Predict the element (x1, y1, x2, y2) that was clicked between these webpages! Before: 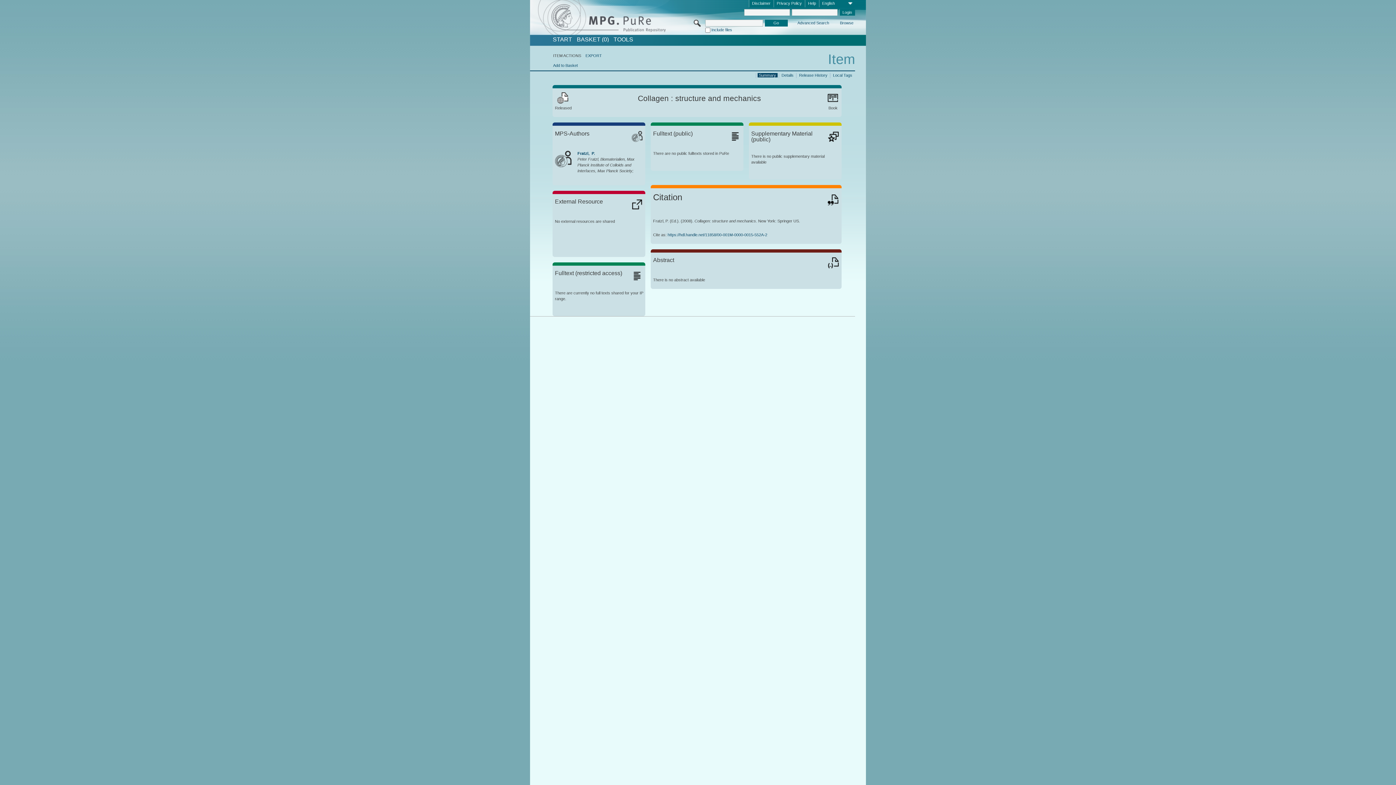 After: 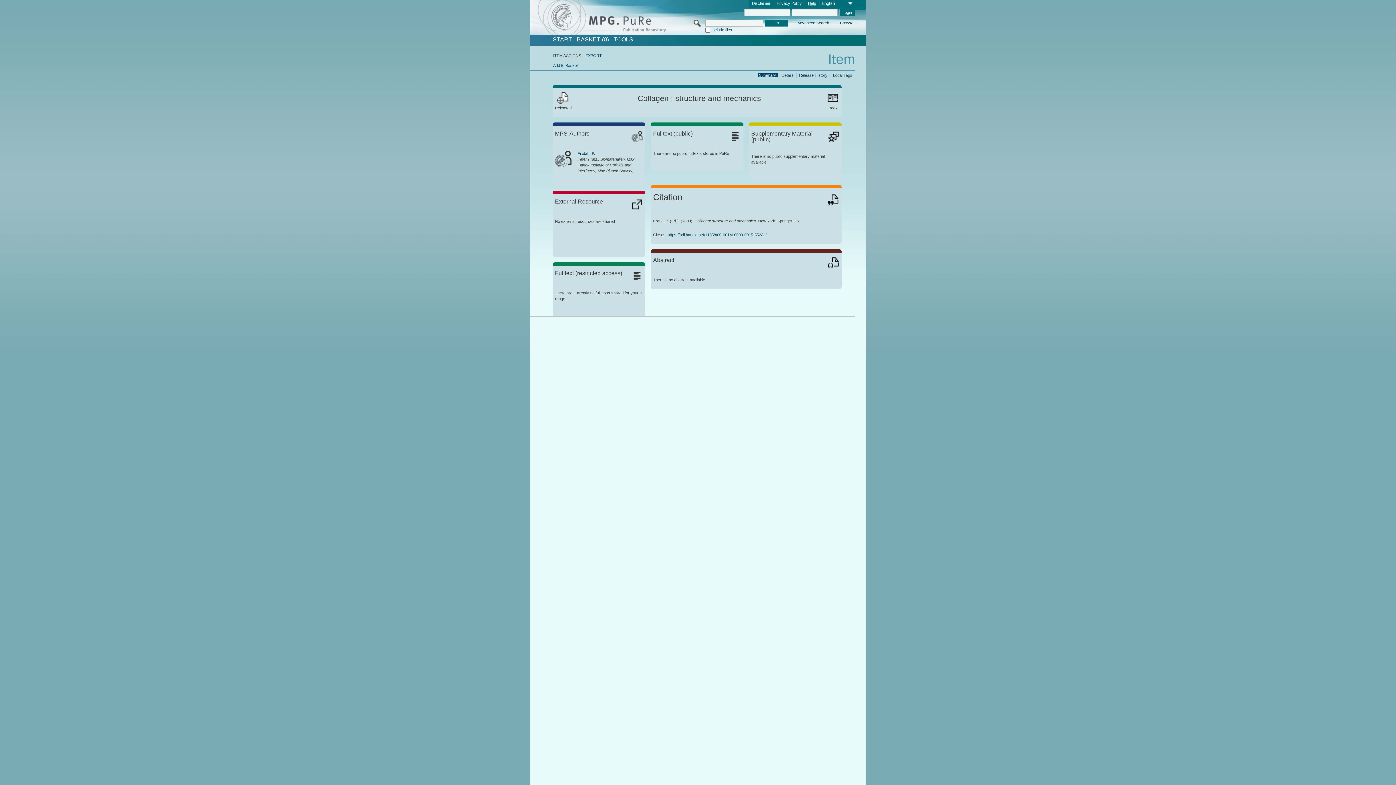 Action: label: Help bbox: (805, 0, 819, 7)